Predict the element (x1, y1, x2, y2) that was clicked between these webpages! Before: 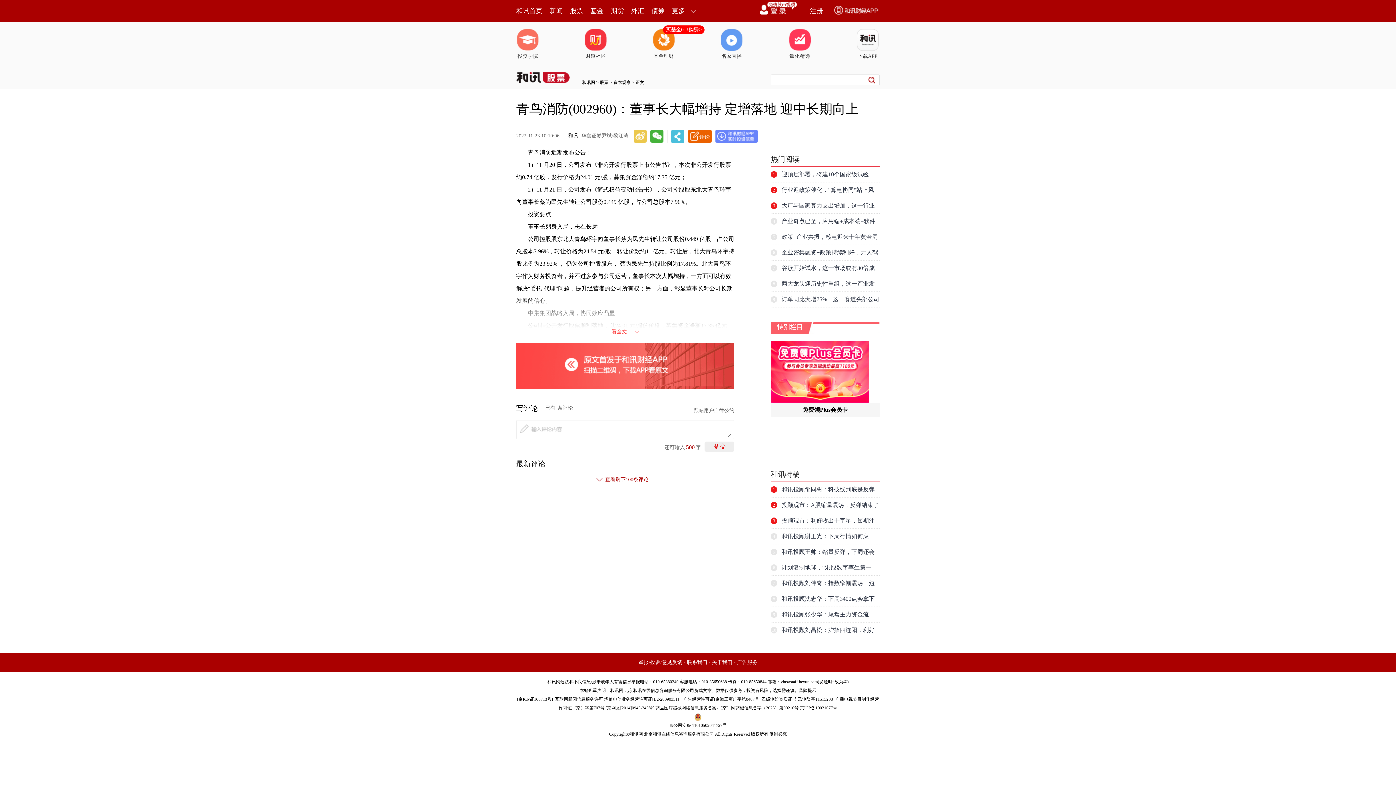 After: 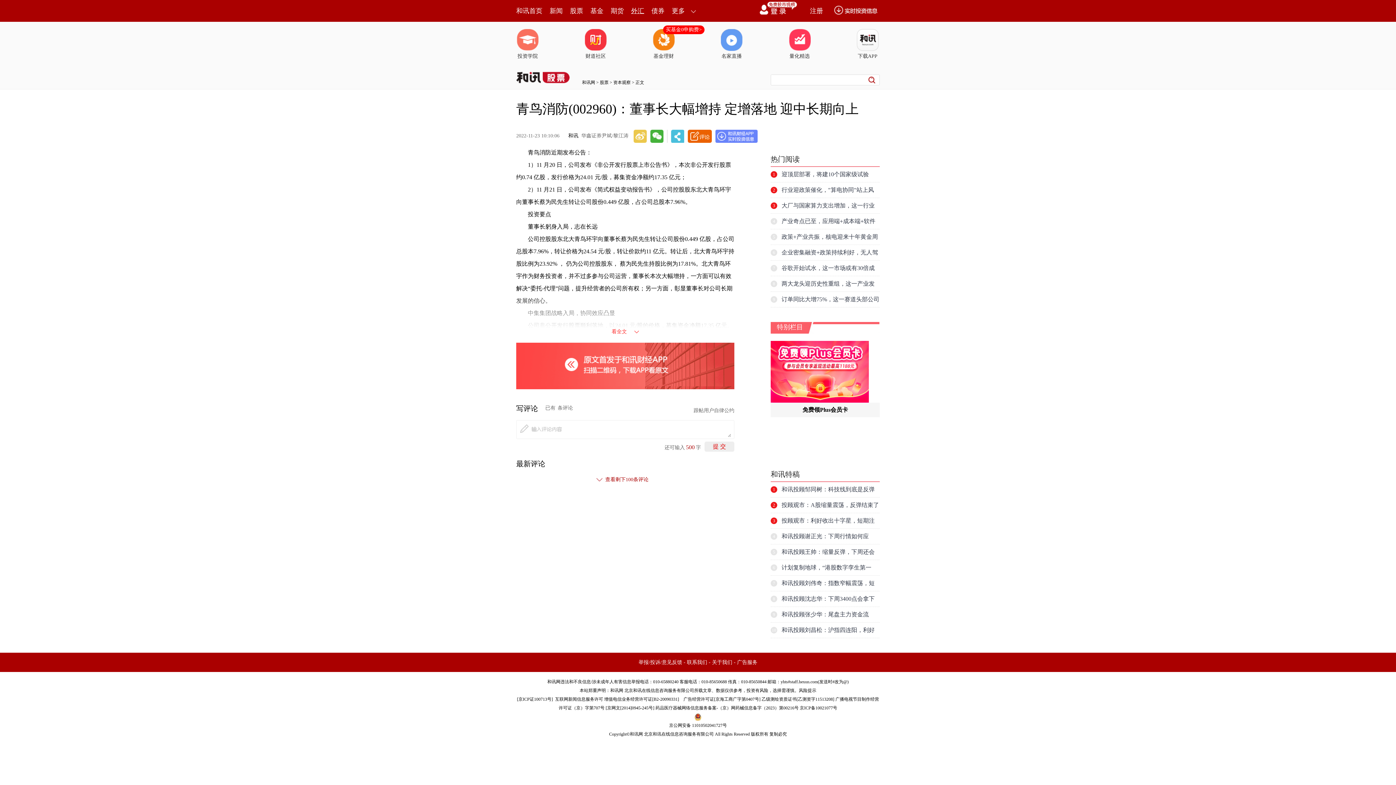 Action: label: 外汇 bbox: (631, 0, 644, 21)